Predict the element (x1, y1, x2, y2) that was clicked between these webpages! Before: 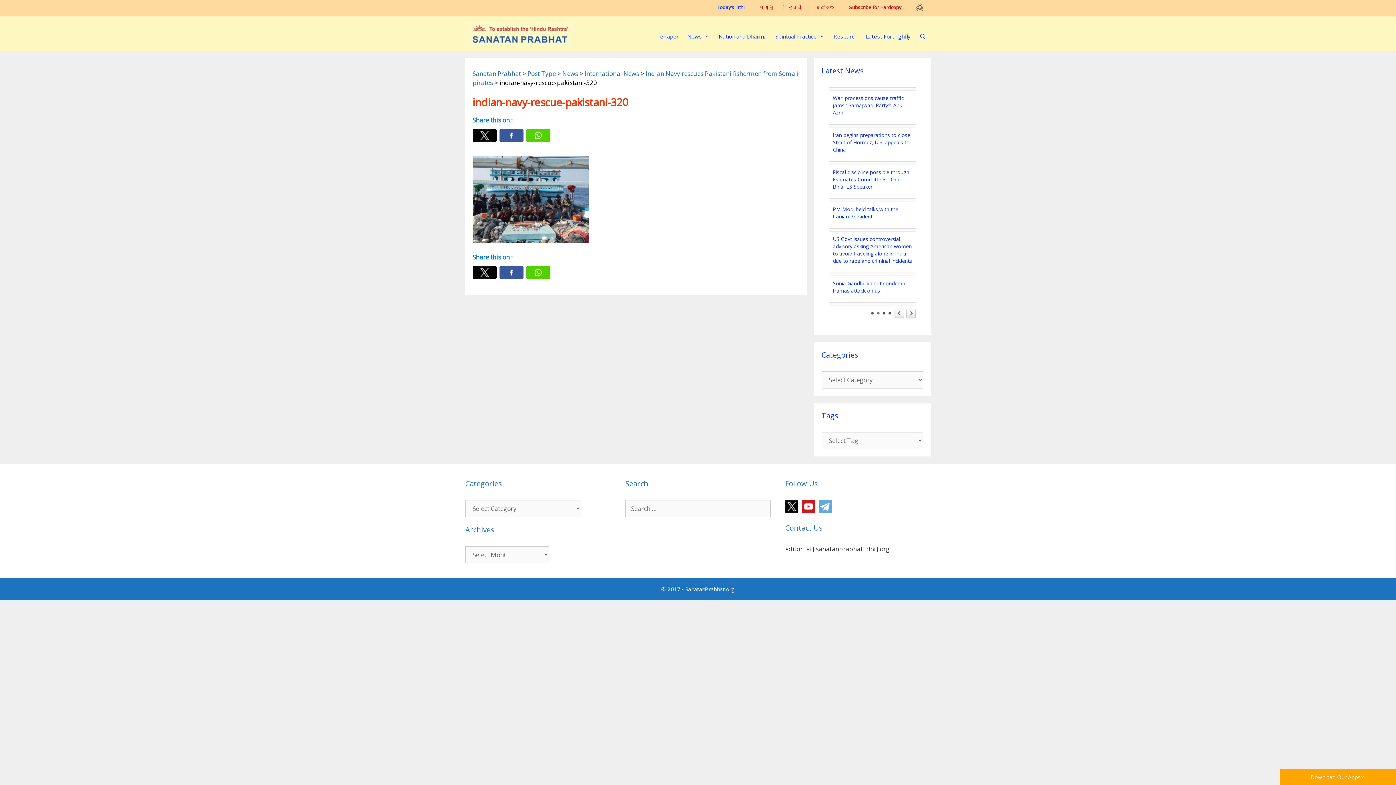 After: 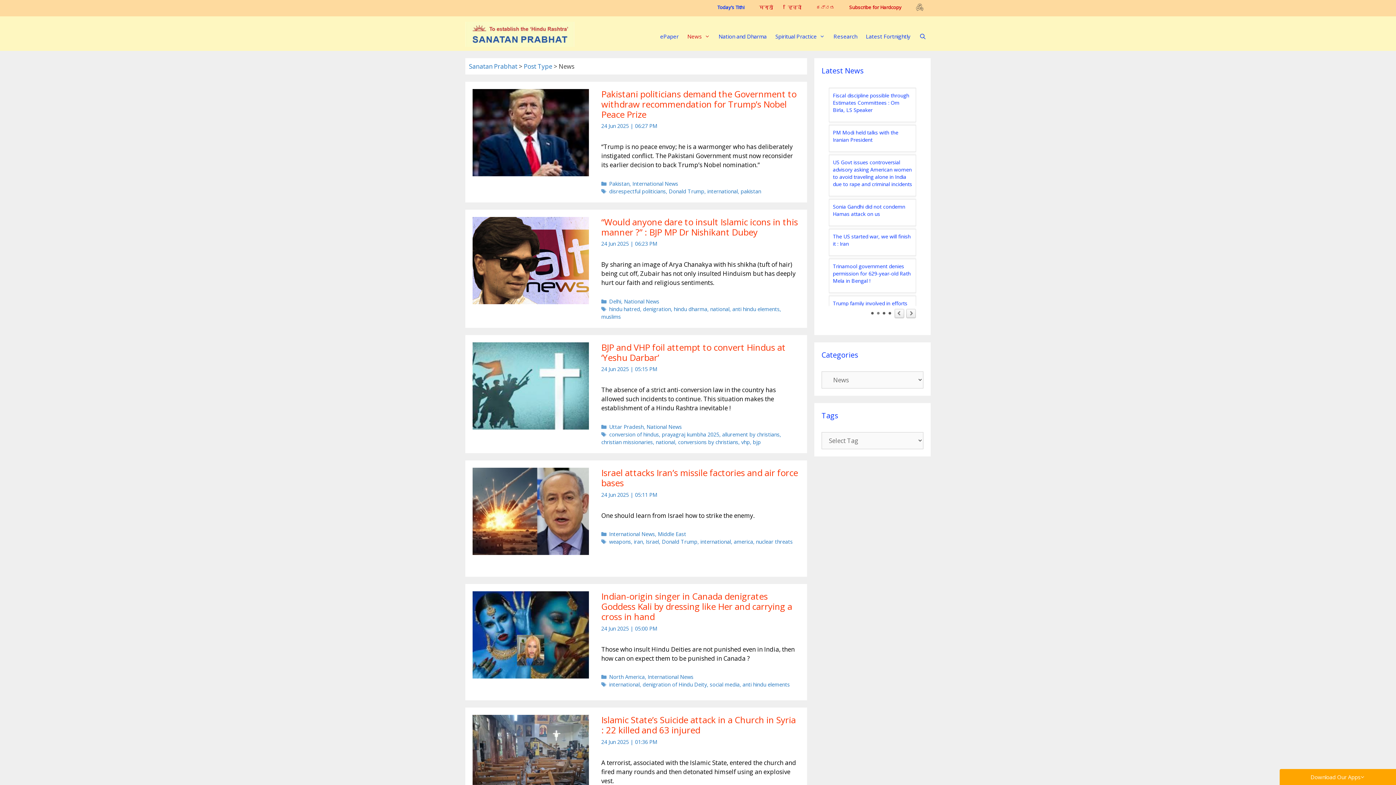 Action: bbox: (562, 69, 578, 77) label: News